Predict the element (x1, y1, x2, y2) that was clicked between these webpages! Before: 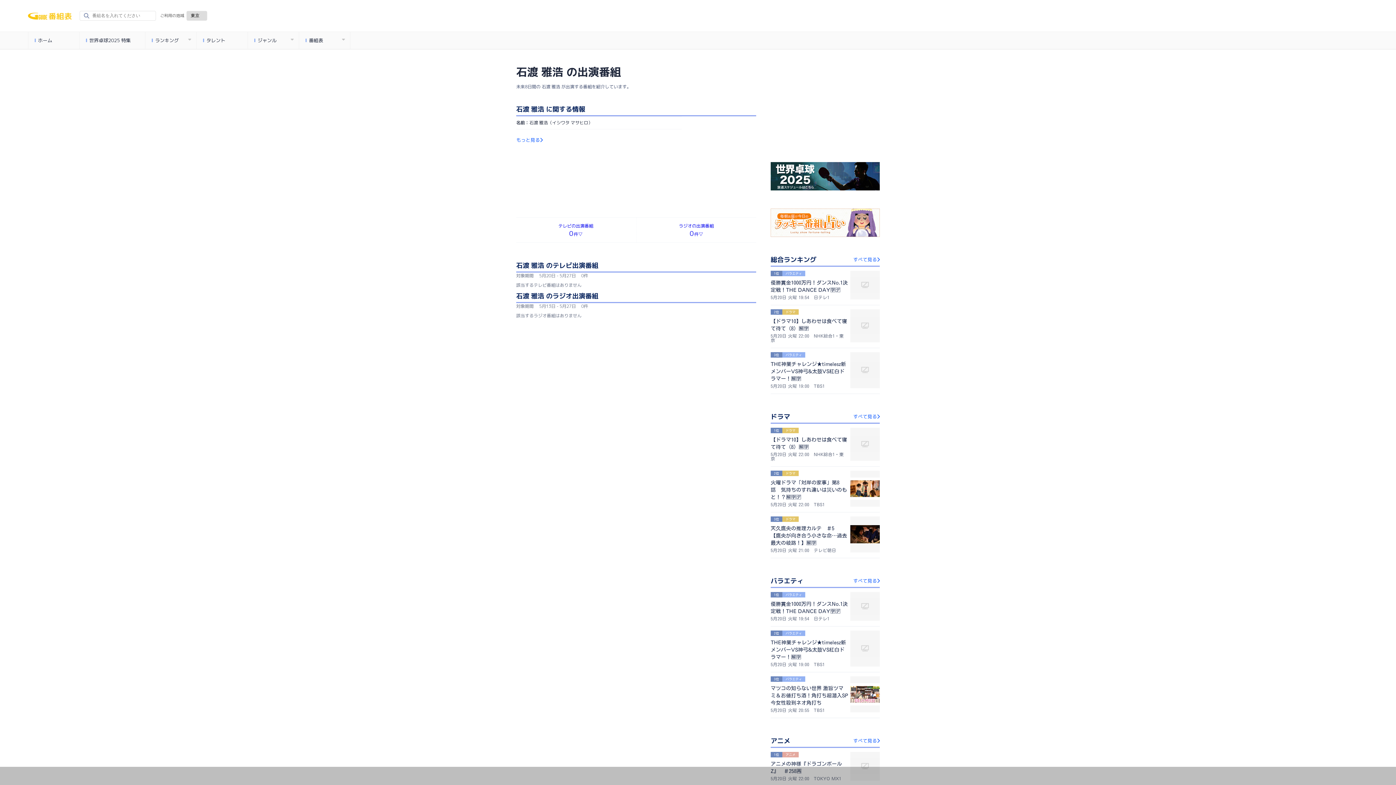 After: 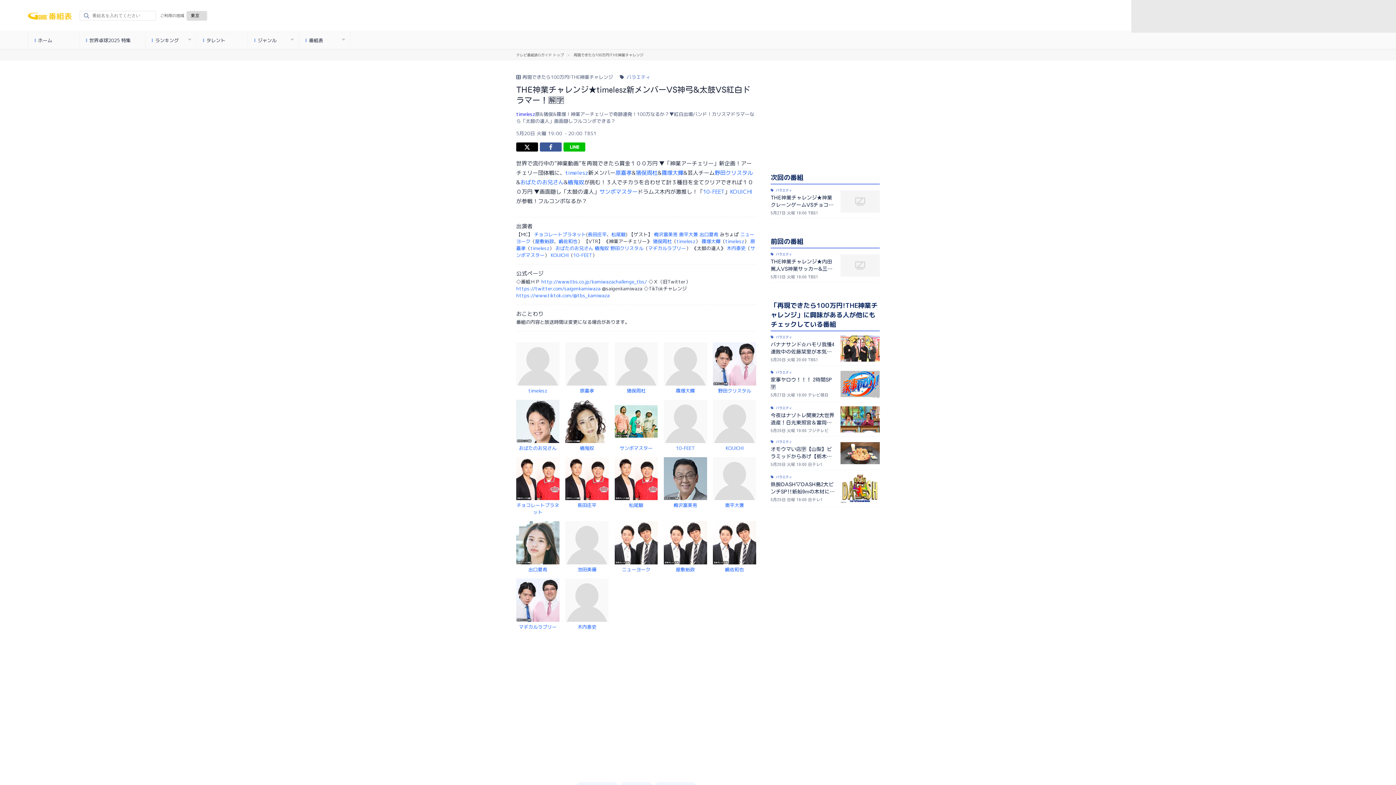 Action: label: 2位	バラエティ

THE神業チャレンジ★timelesz新メンバーVS神弓&太鼓VS紅白ドラマー！🈖🈑

5月20日 火曜 19:00　TBS1

This text is not displayed - This text is not displayed - This text is not displayed

	 bbox: (770, 661, 880, 668)